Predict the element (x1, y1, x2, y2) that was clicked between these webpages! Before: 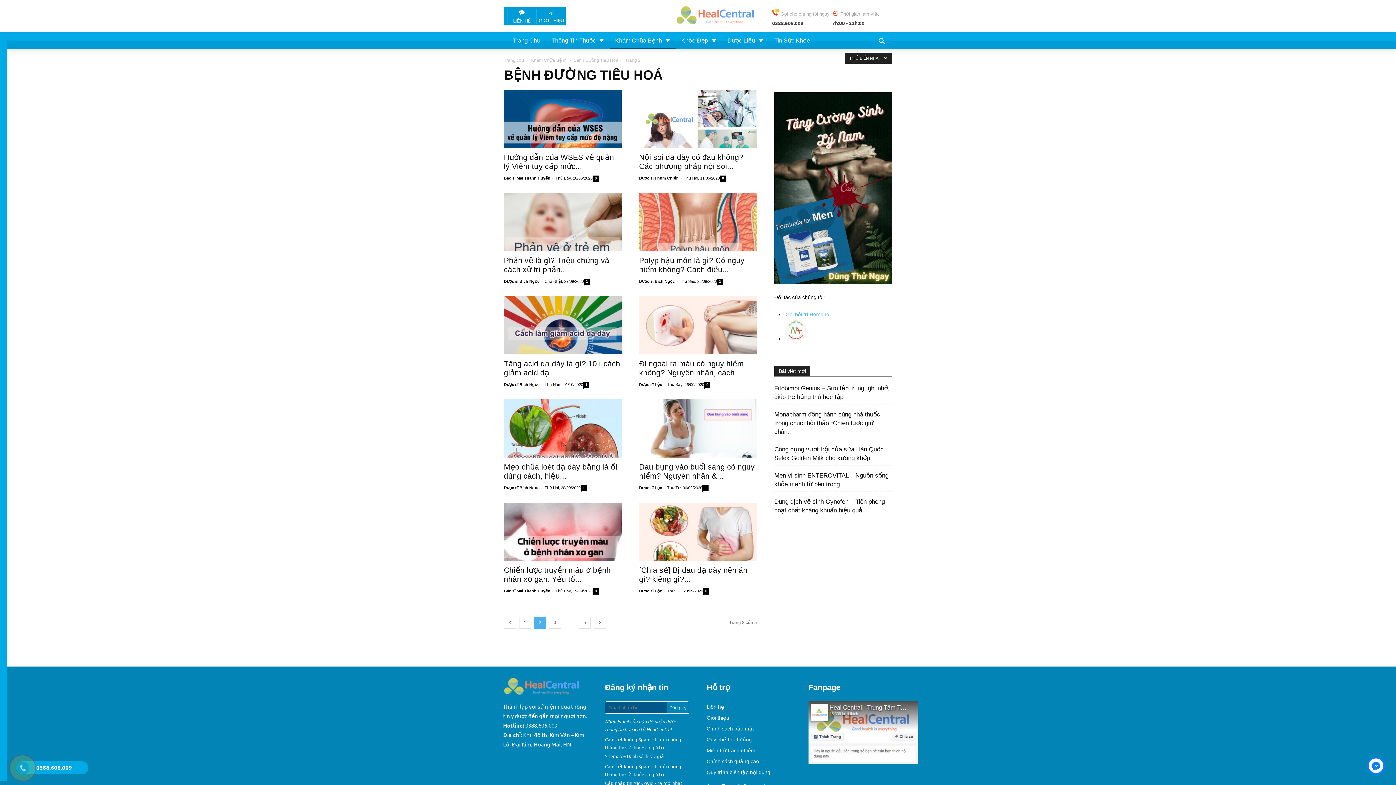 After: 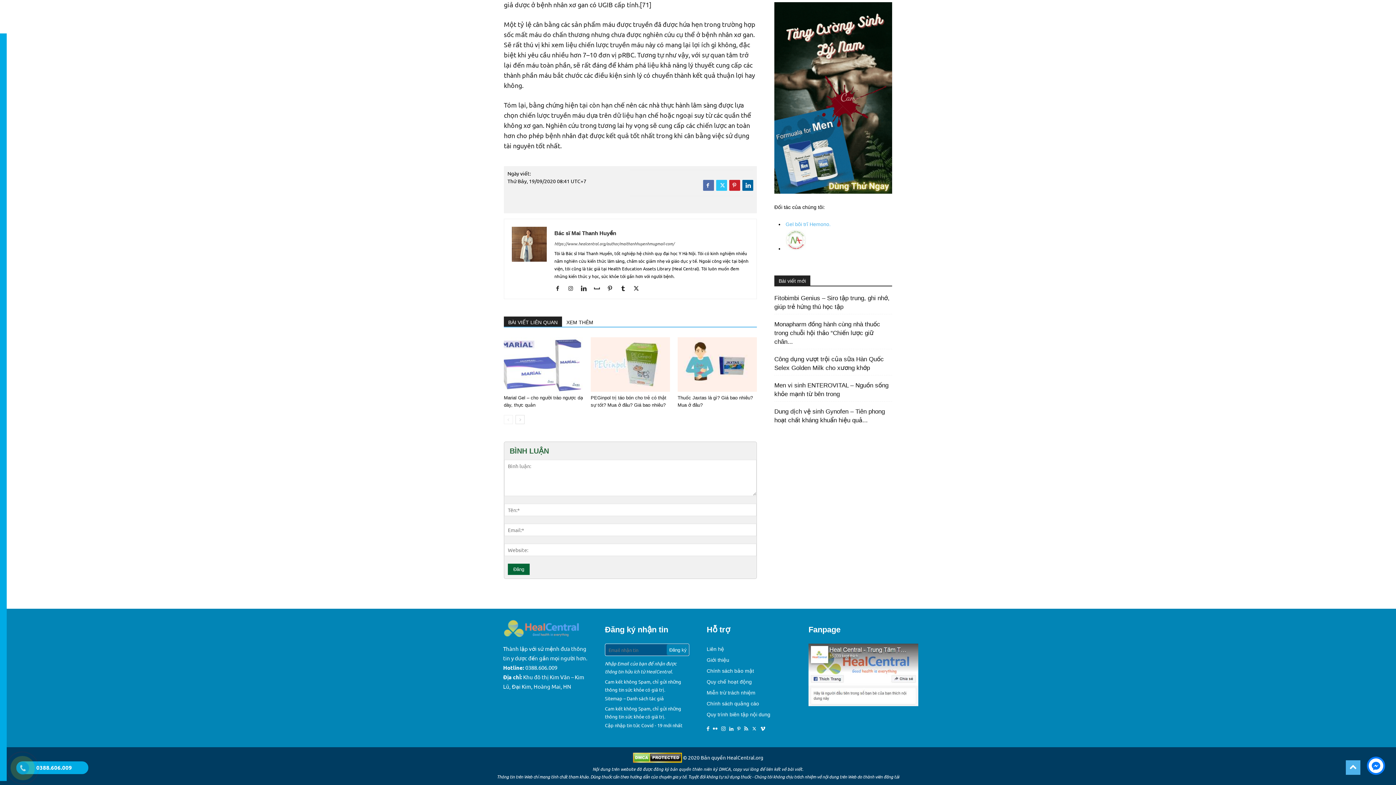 Action: label: 0 bbox: (592, 588, 598, 594)